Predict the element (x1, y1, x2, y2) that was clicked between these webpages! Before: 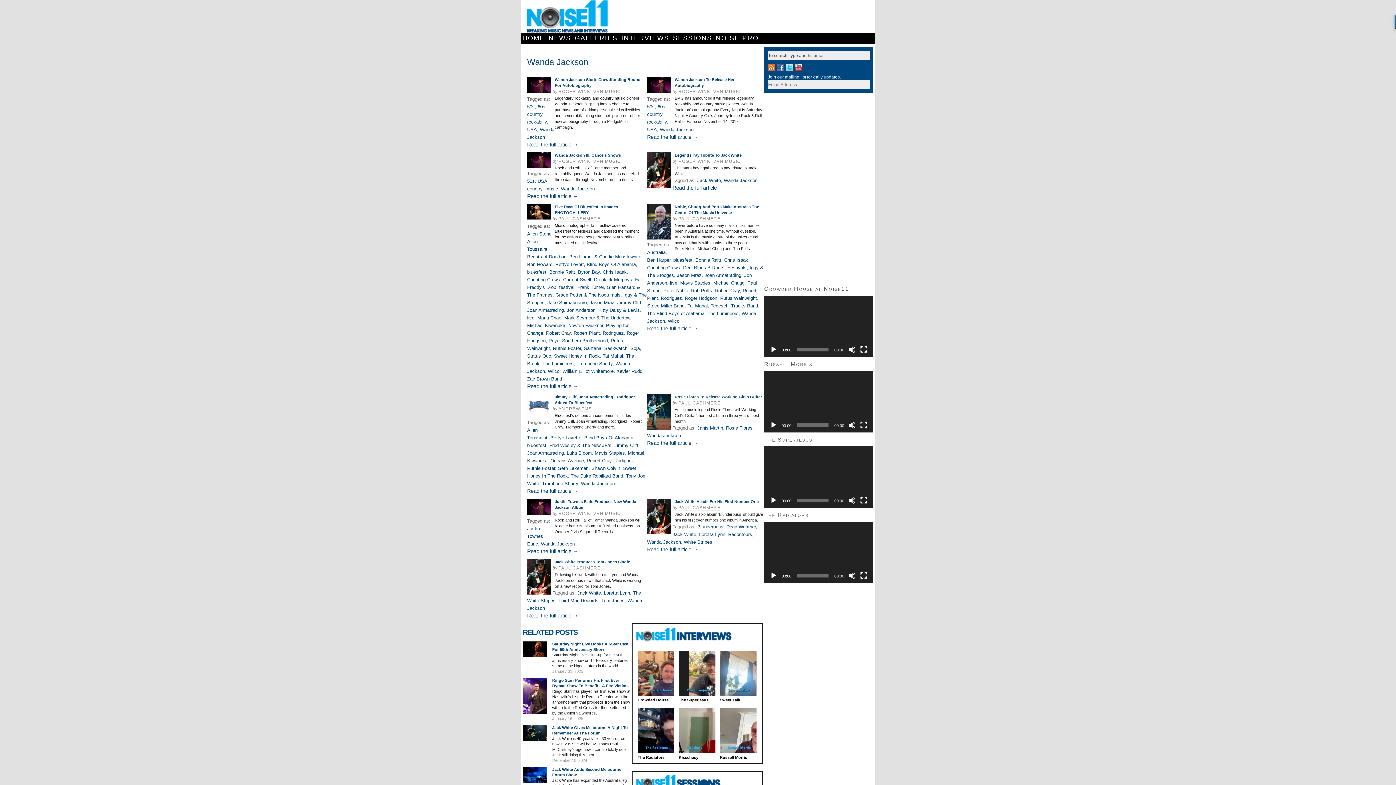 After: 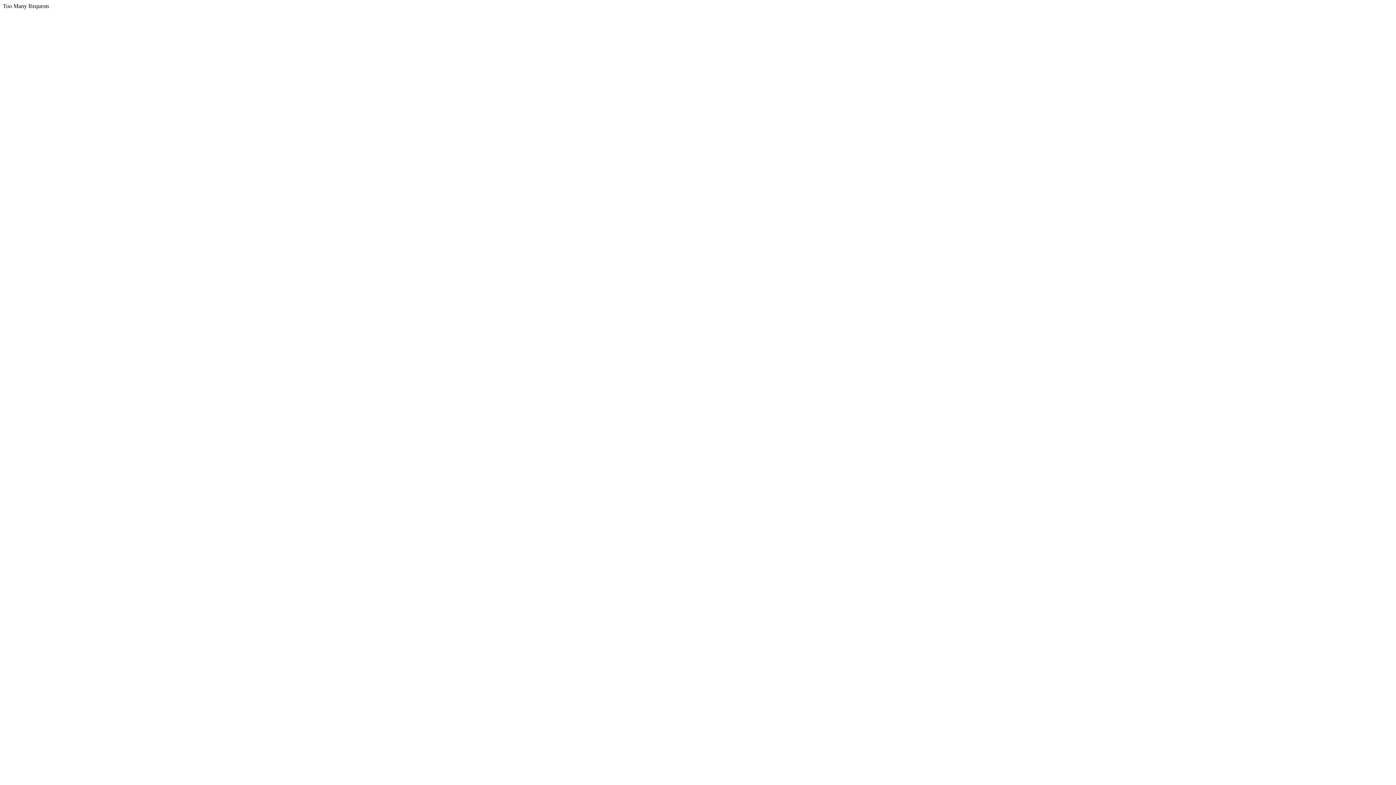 Action: label: Counting Crows bbox: (527, 277, 560, 282)